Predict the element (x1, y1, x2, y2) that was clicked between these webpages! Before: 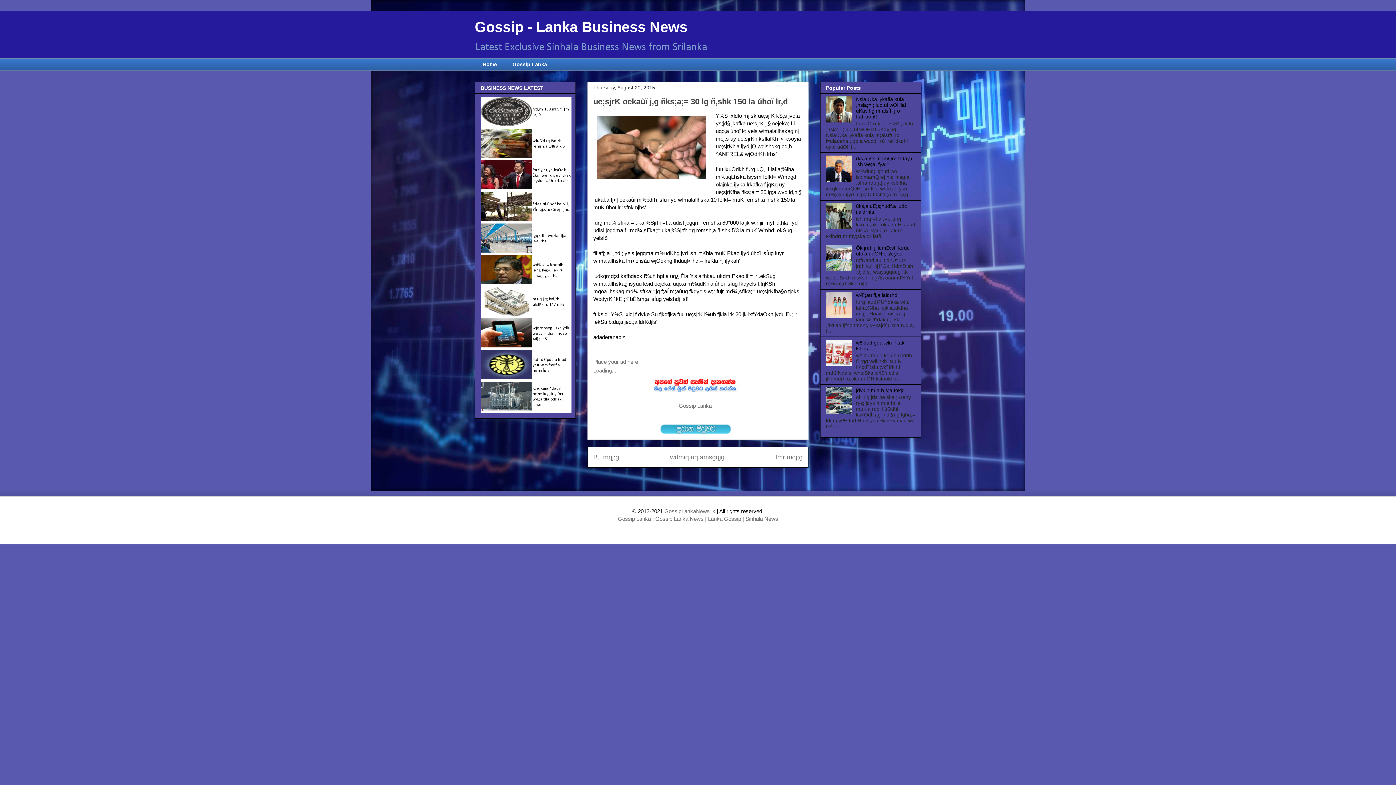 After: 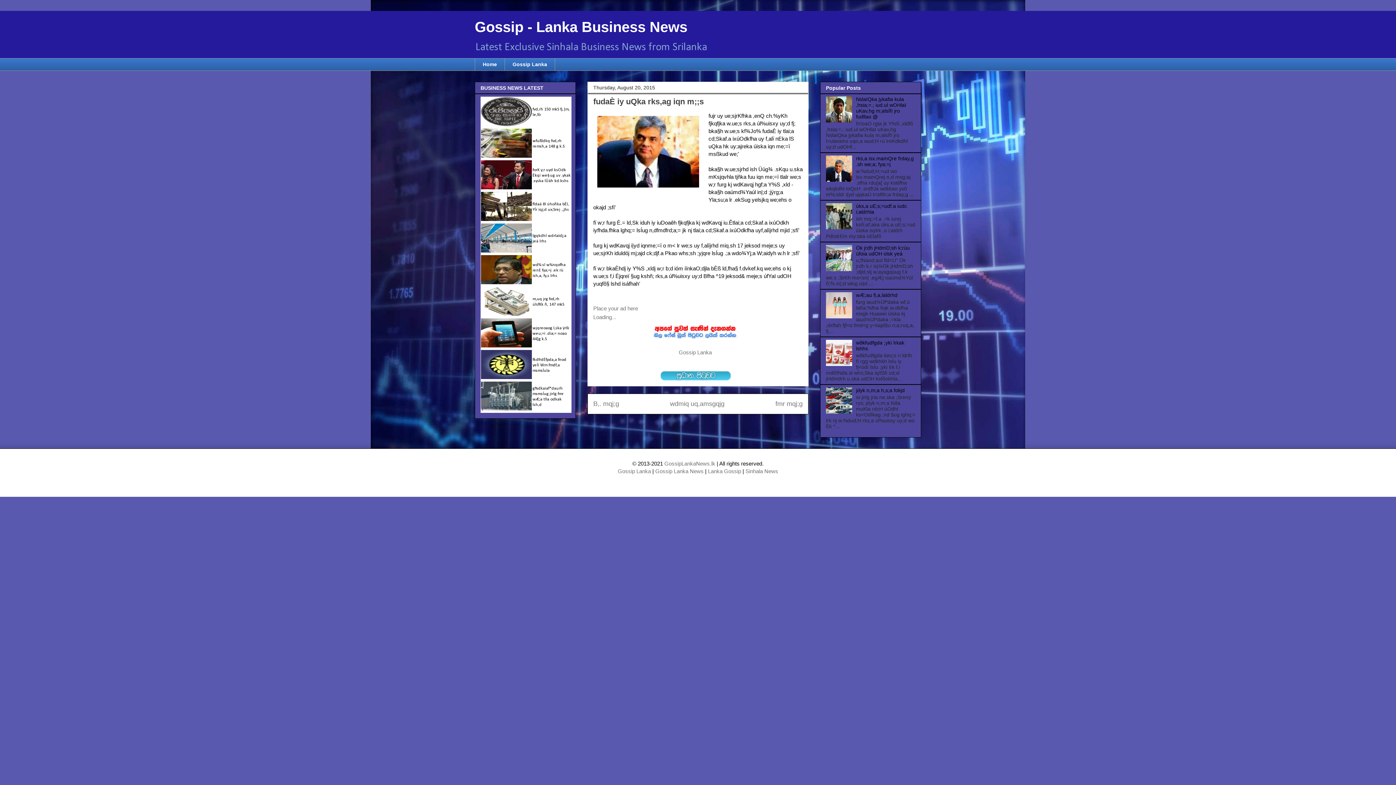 Action: label: fmr mqj;g bbox: (775, 453, 802, 461)